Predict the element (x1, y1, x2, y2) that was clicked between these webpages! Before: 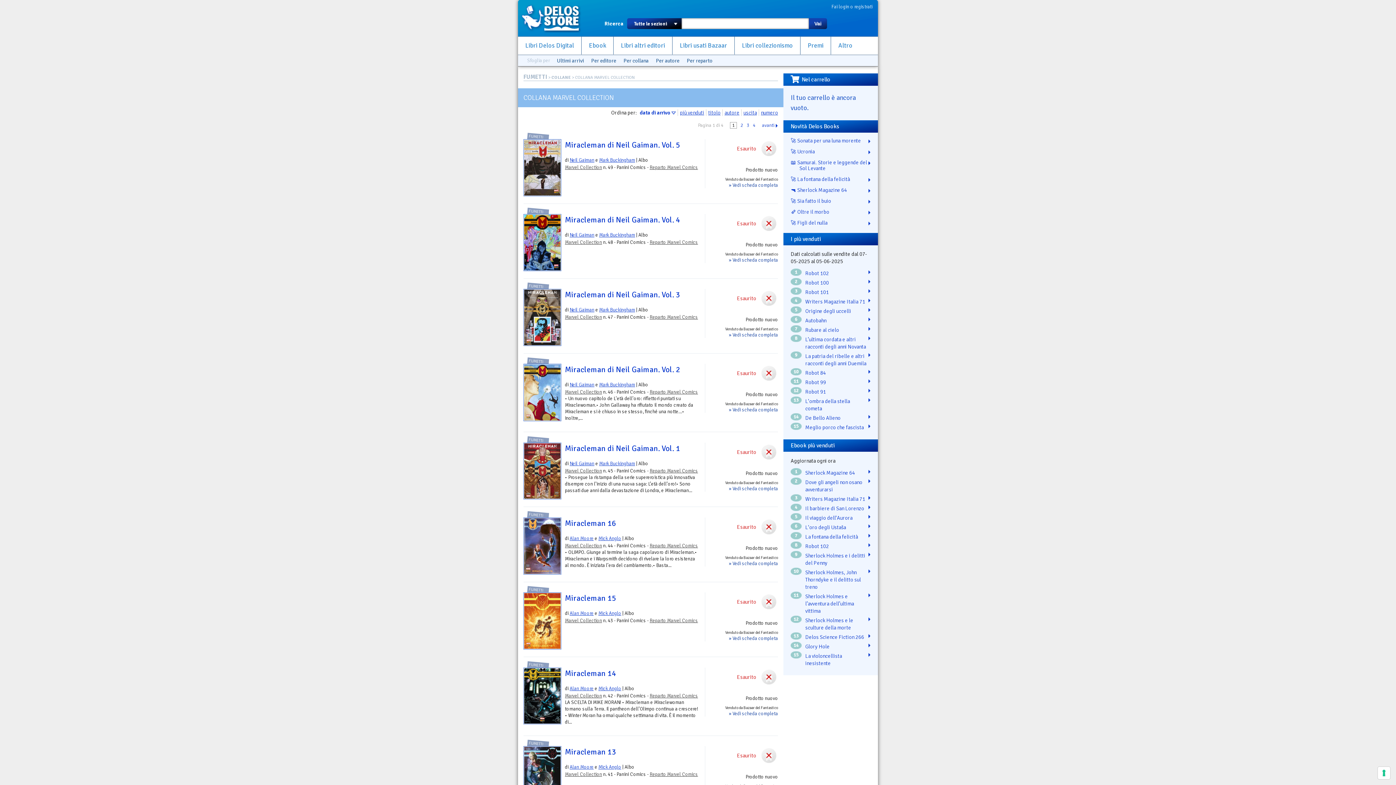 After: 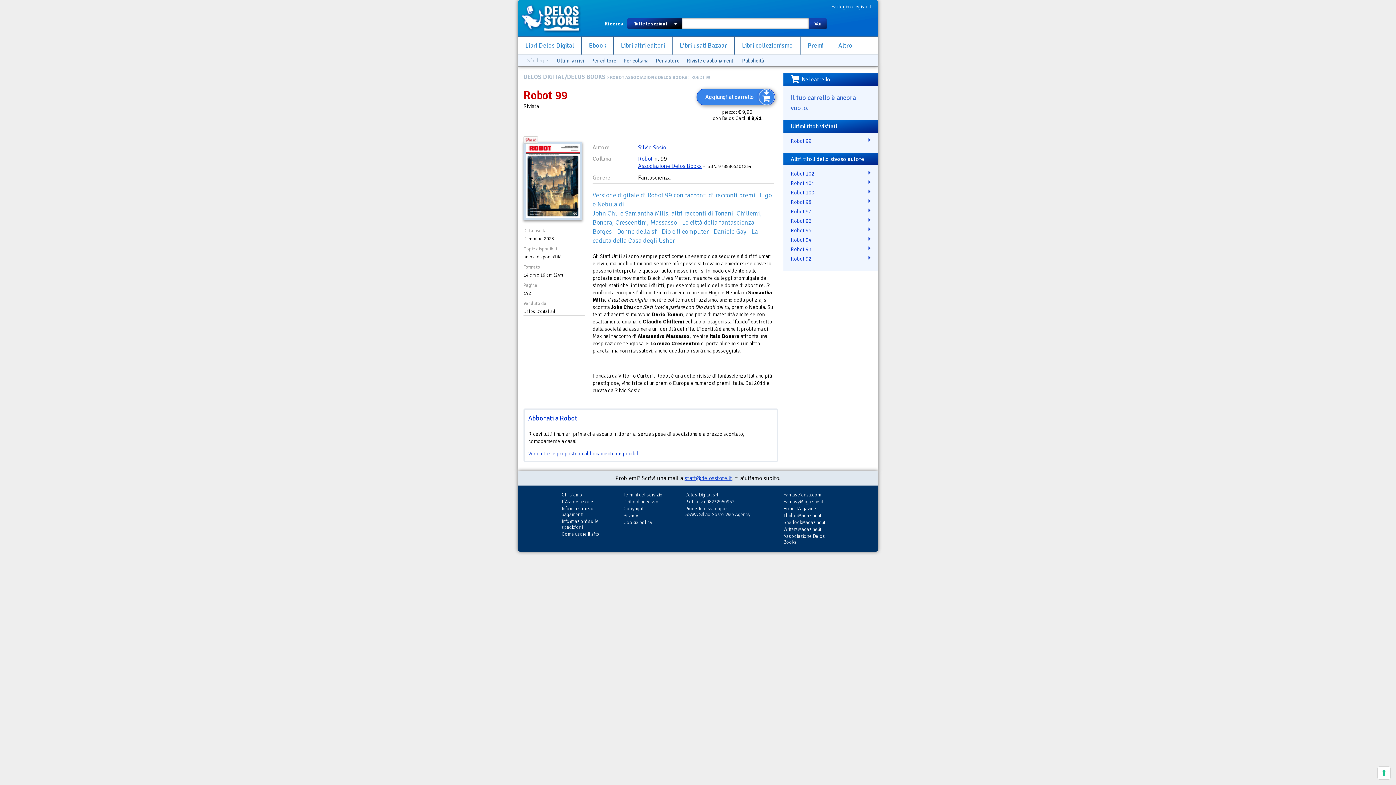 Action: label: Robot 99 bbox: (805, 377, 870, 387)